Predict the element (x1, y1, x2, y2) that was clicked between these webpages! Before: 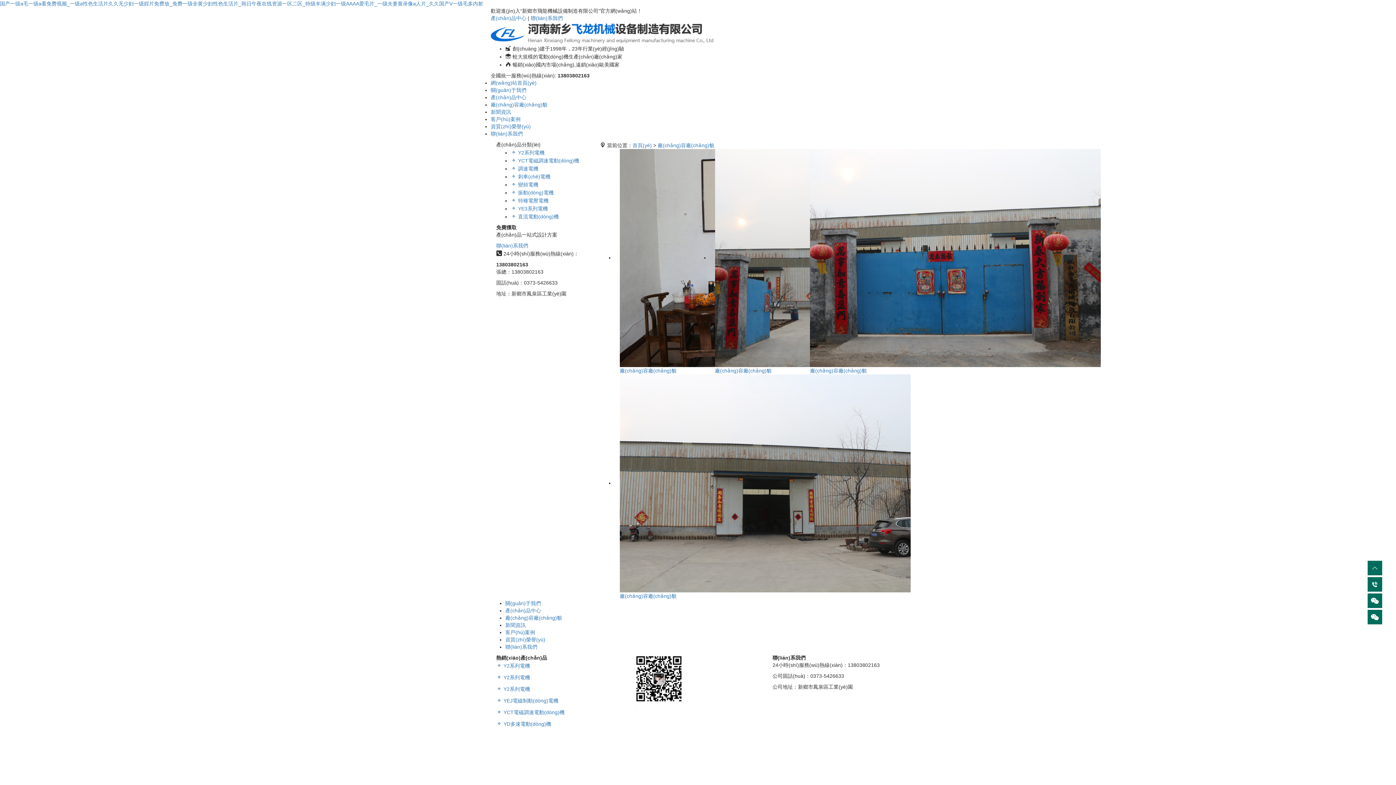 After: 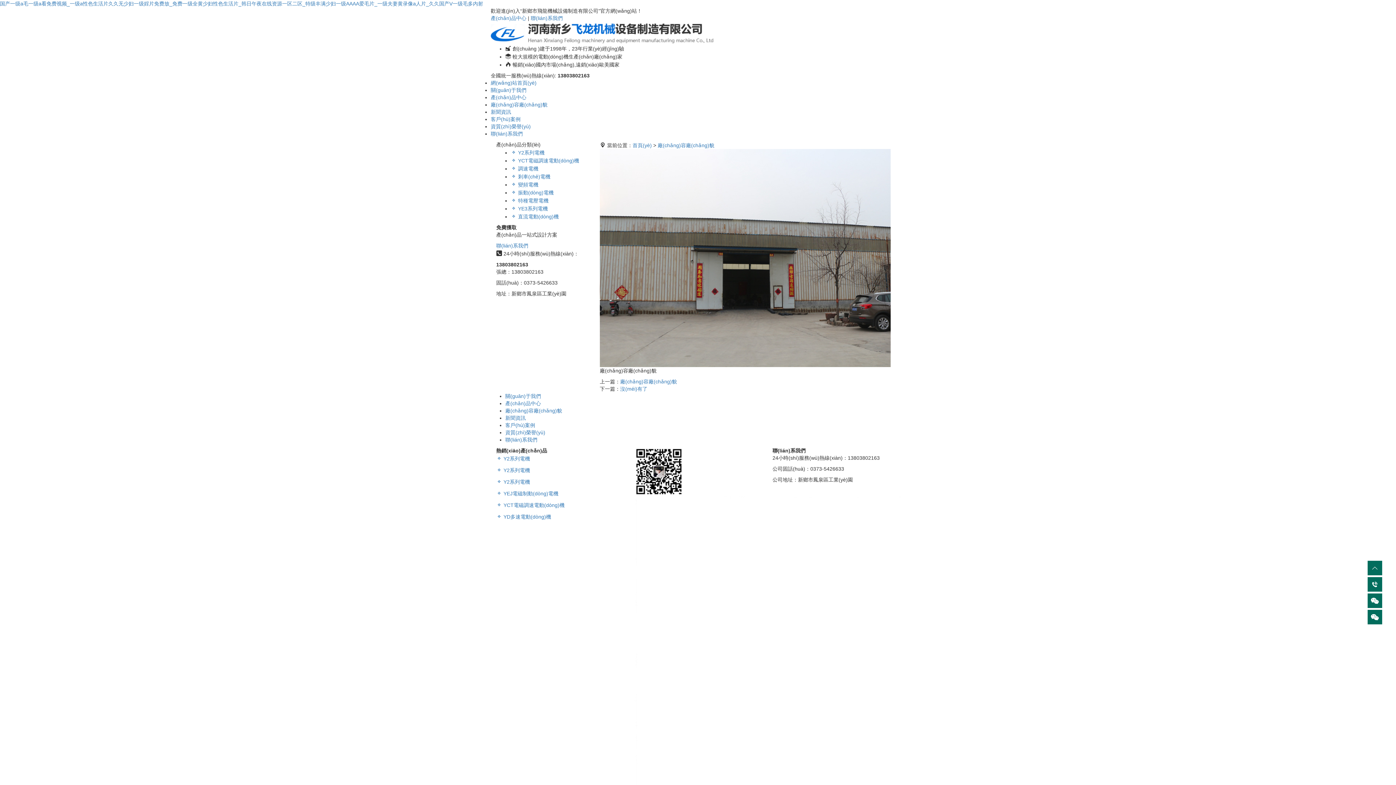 Action: bbox: (620, 374, 704, 599) label: 廠(chǎng)容廠(chǎng)貌